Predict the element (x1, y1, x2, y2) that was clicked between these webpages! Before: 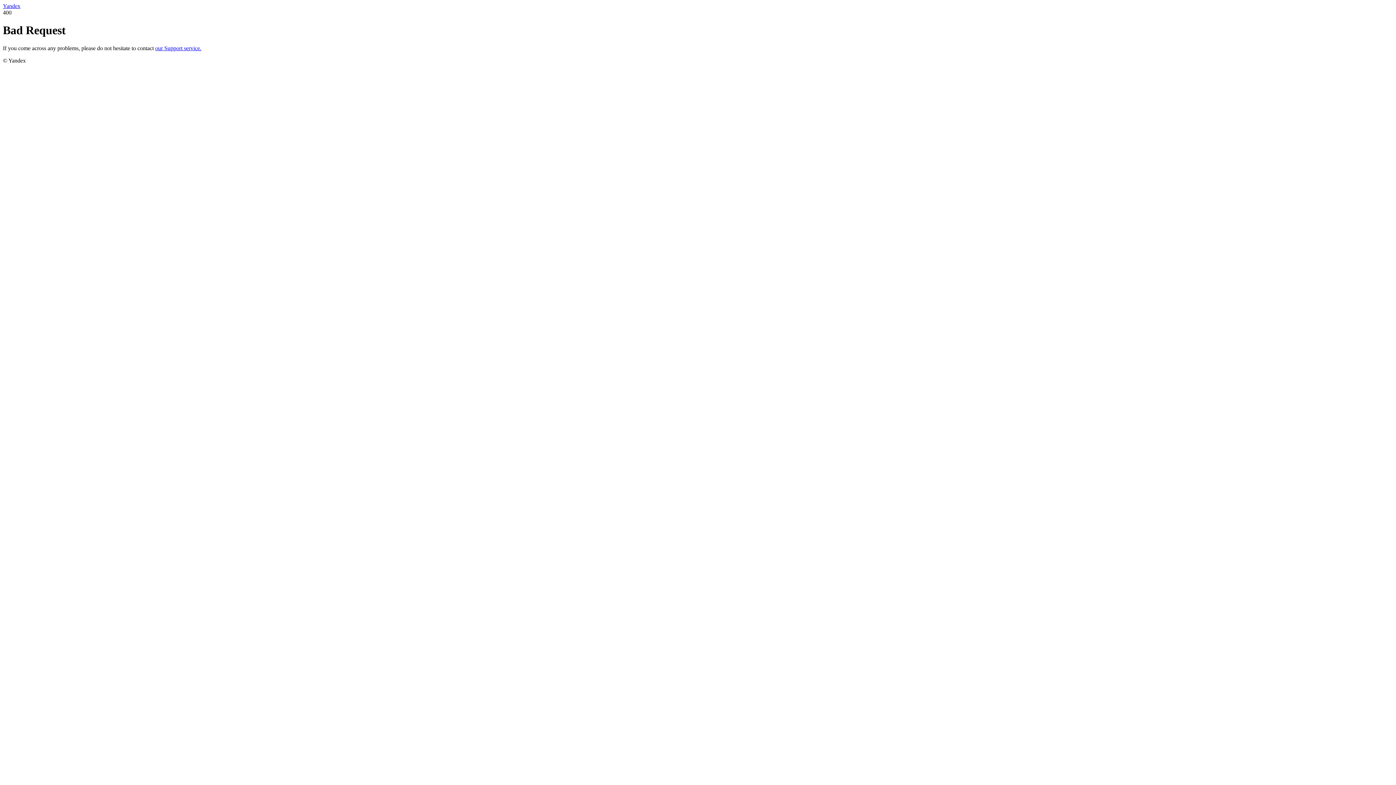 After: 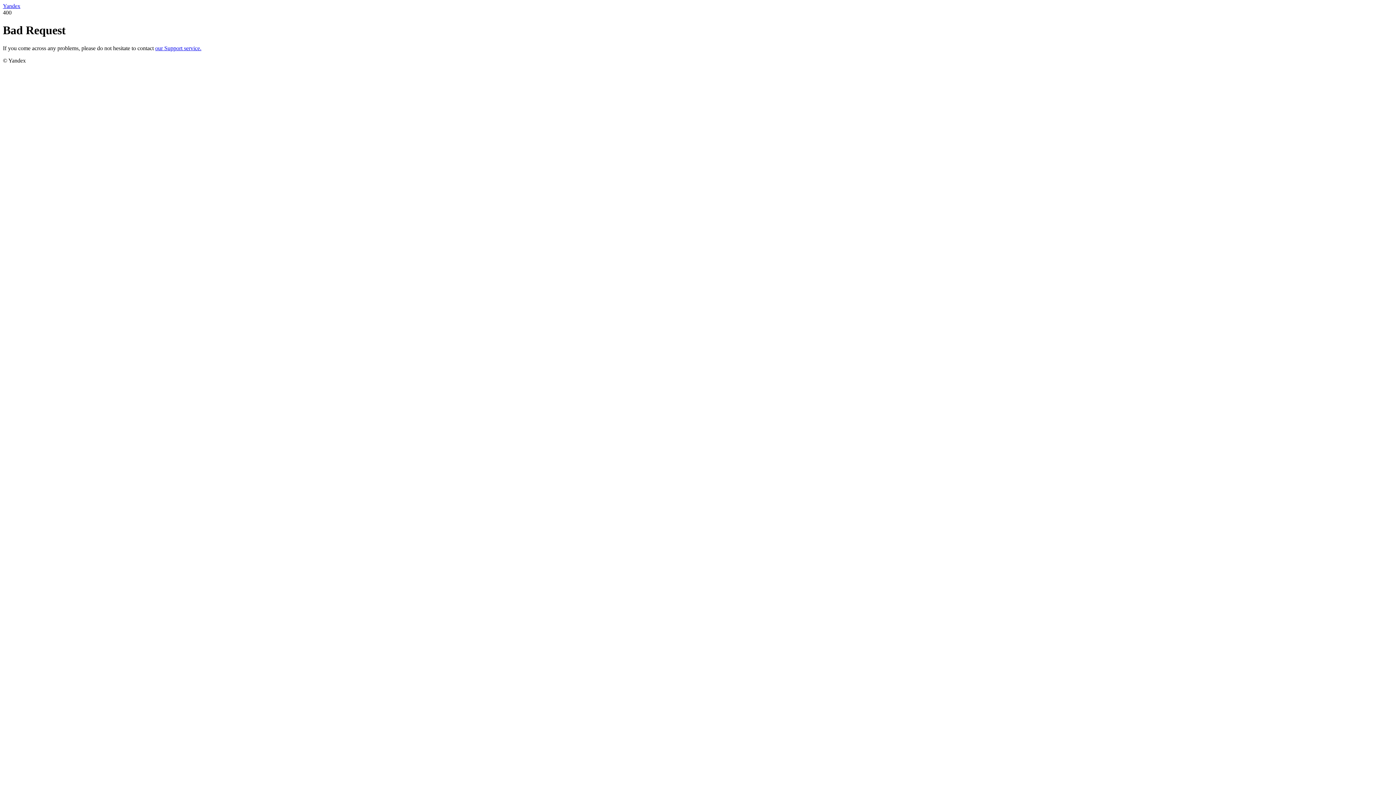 Action: bbox: (2, 2, 20, 9) label: Yandex